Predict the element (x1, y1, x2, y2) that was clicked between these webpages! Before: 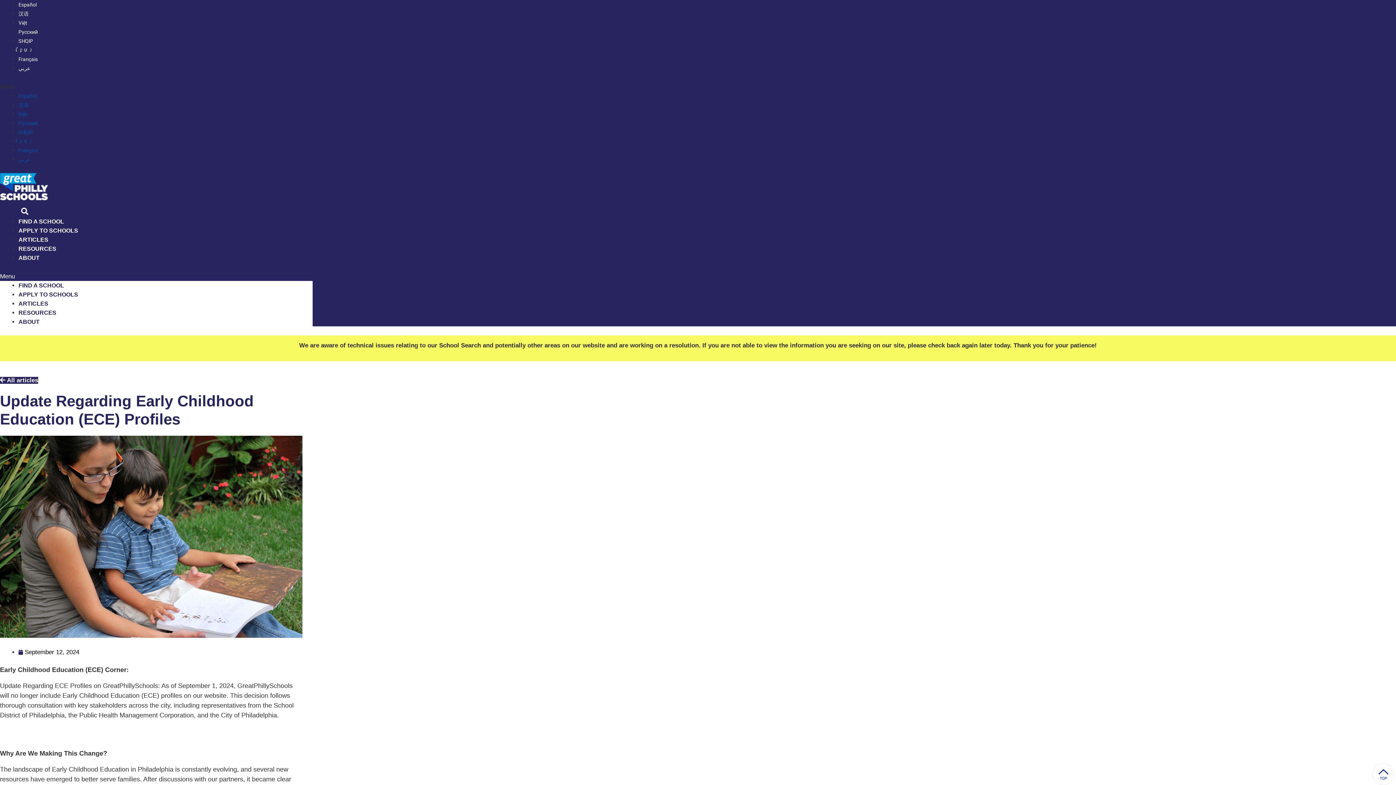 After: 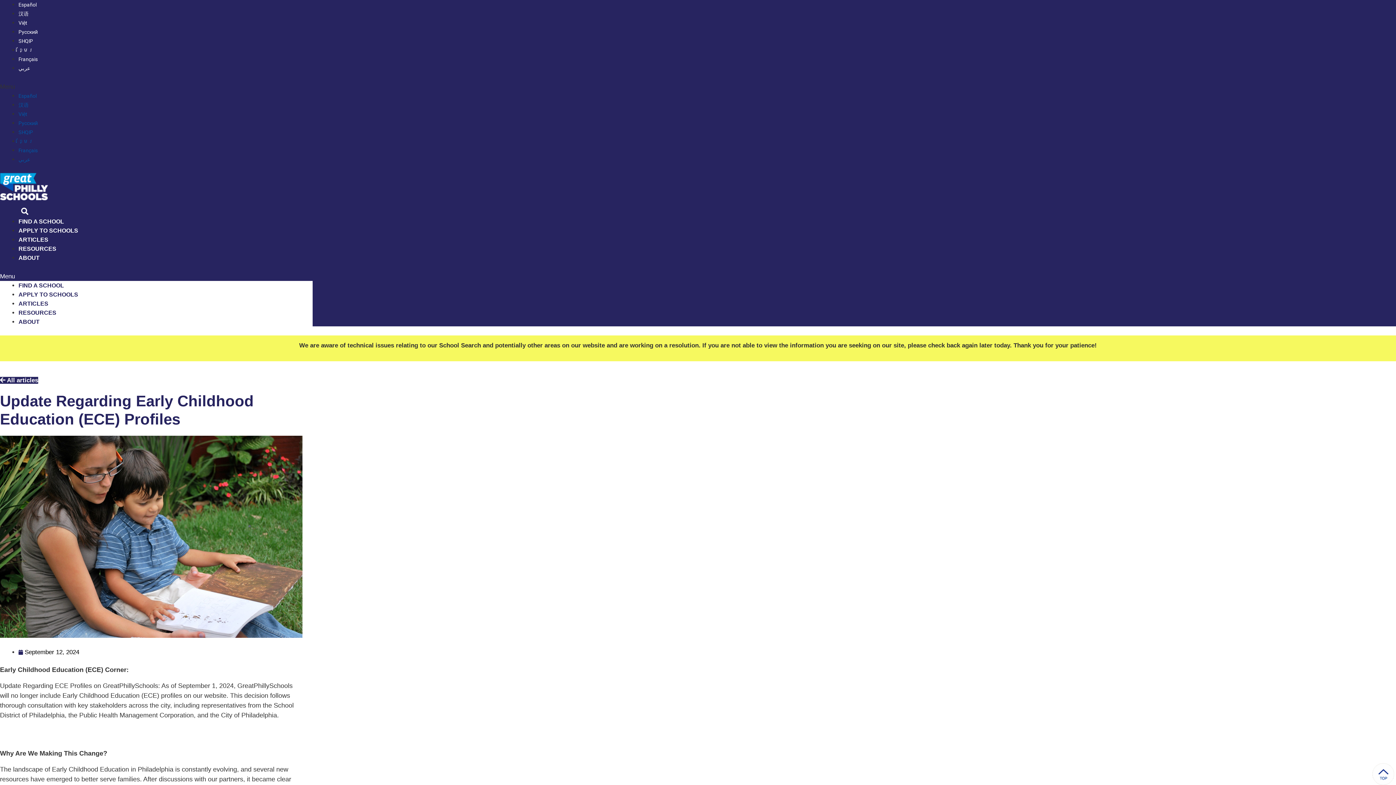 Action: bbox: (18, 156, 30, 162) label: عربي